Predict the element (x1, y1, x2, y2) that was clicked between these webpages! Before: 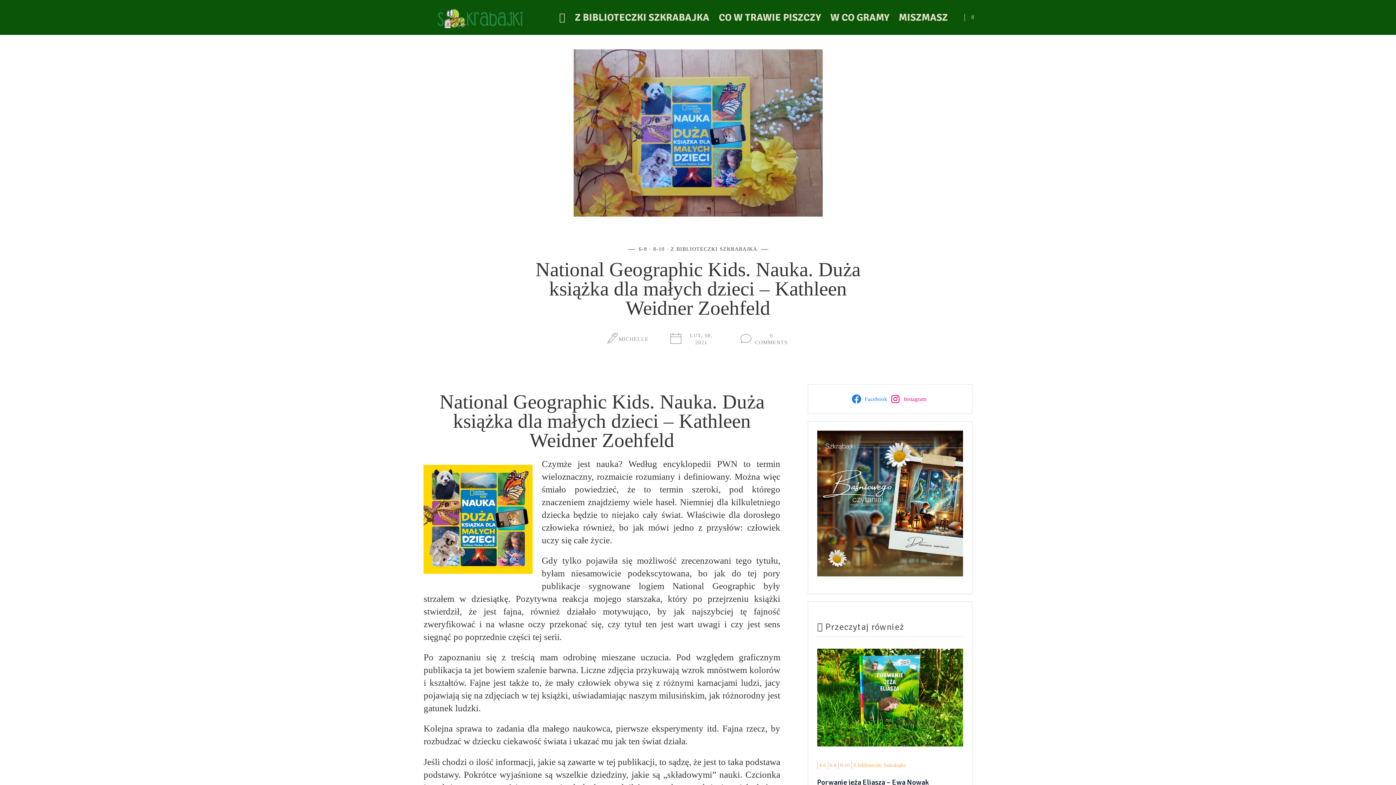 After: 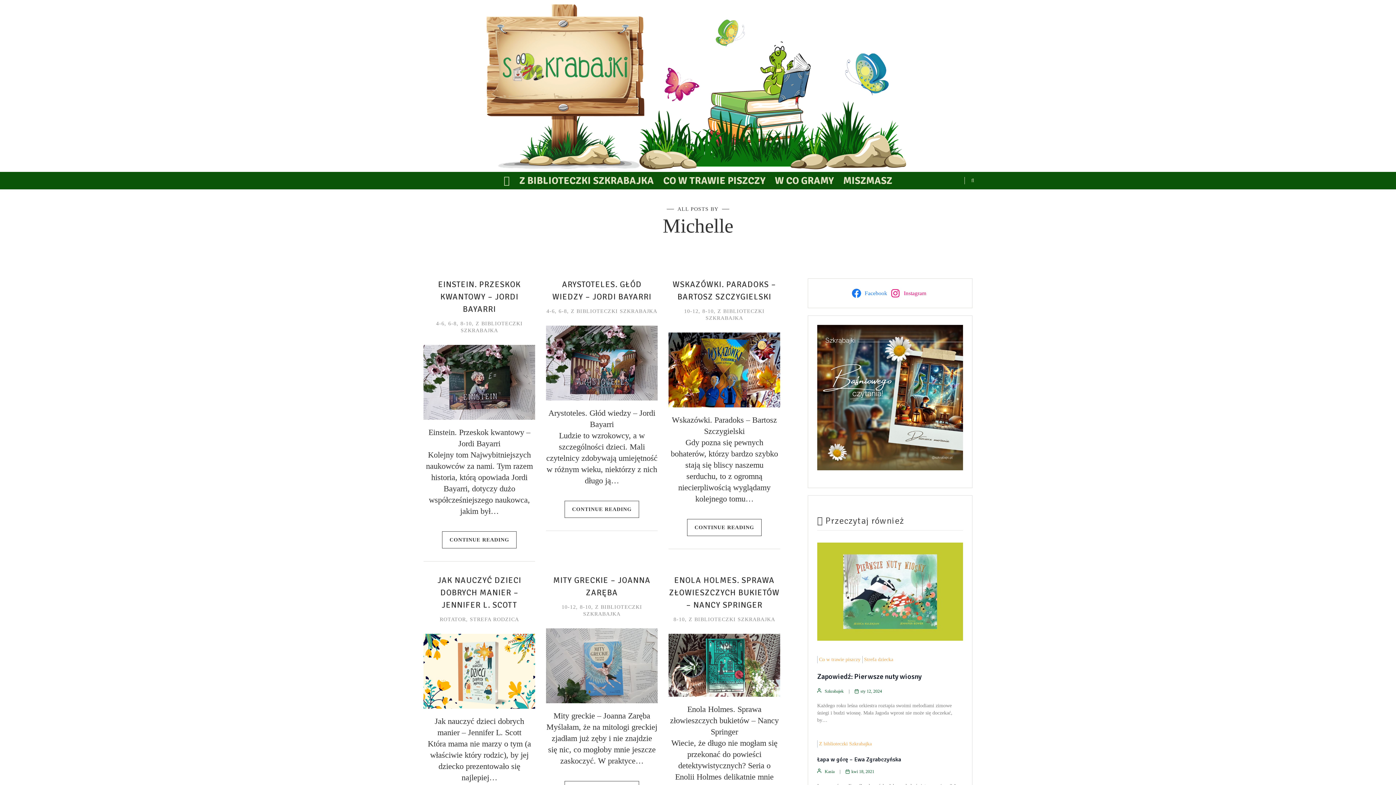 Action: bbox: (618, 336, 648, 342) label: MICHELLE